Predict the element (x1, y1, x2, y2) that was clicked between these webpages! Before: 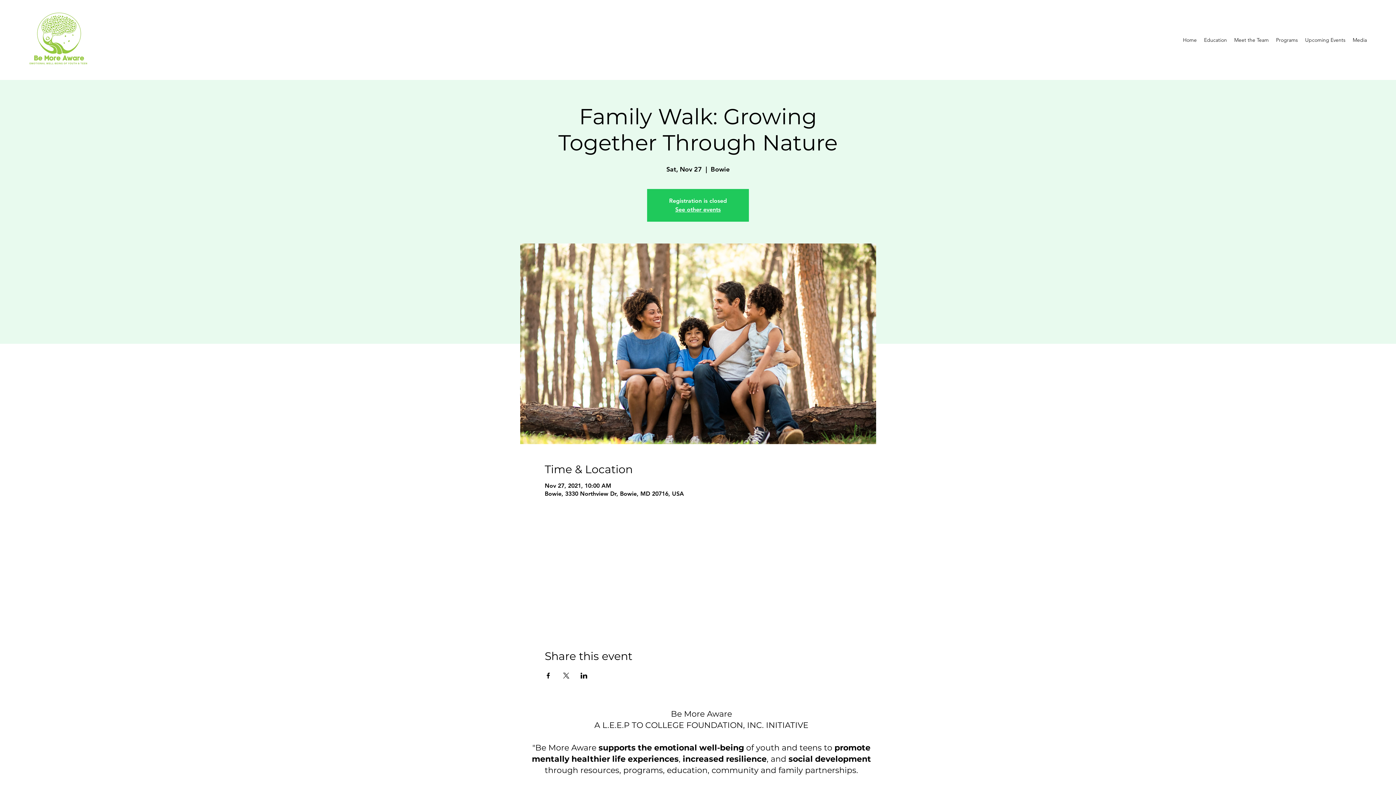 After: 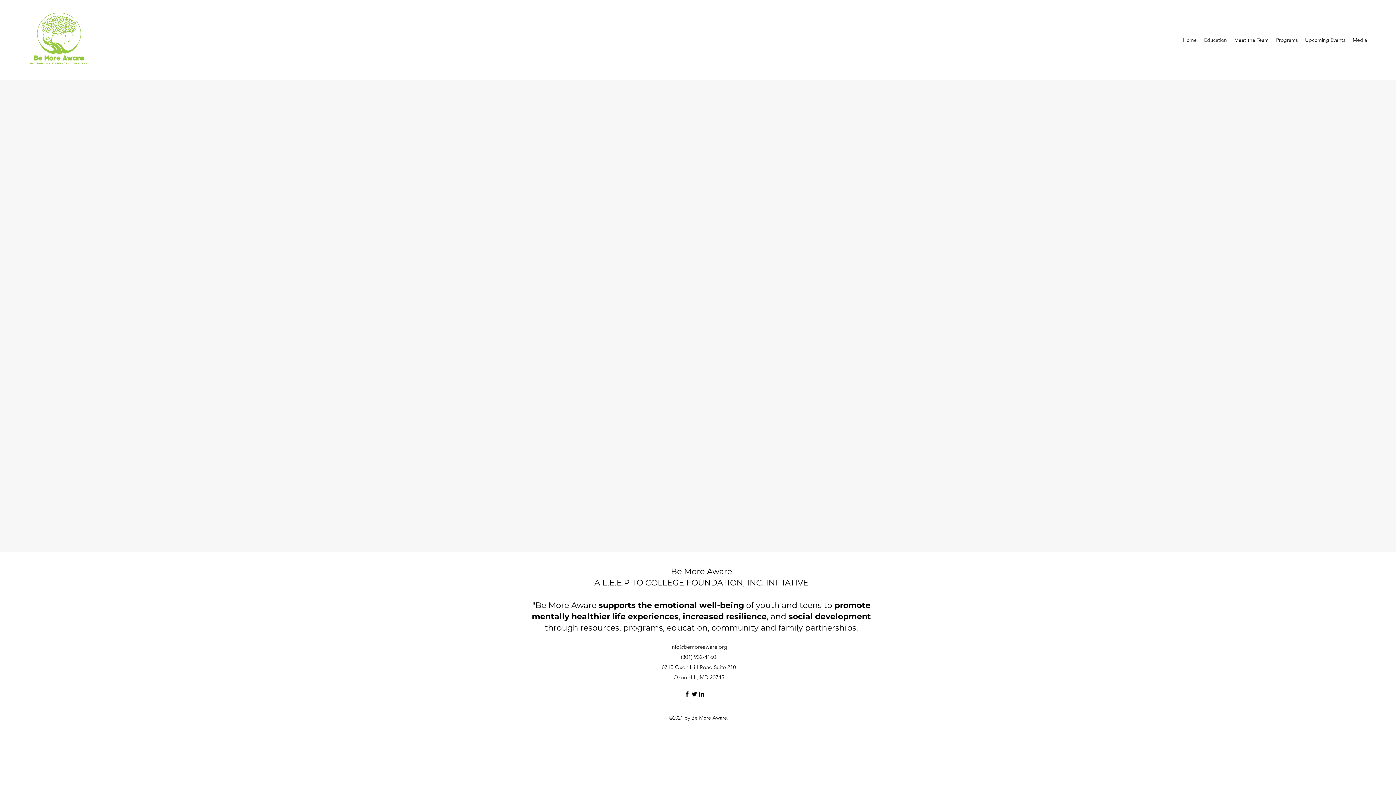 Action: bbox: (1200, 34, 1230, 45) label: Education